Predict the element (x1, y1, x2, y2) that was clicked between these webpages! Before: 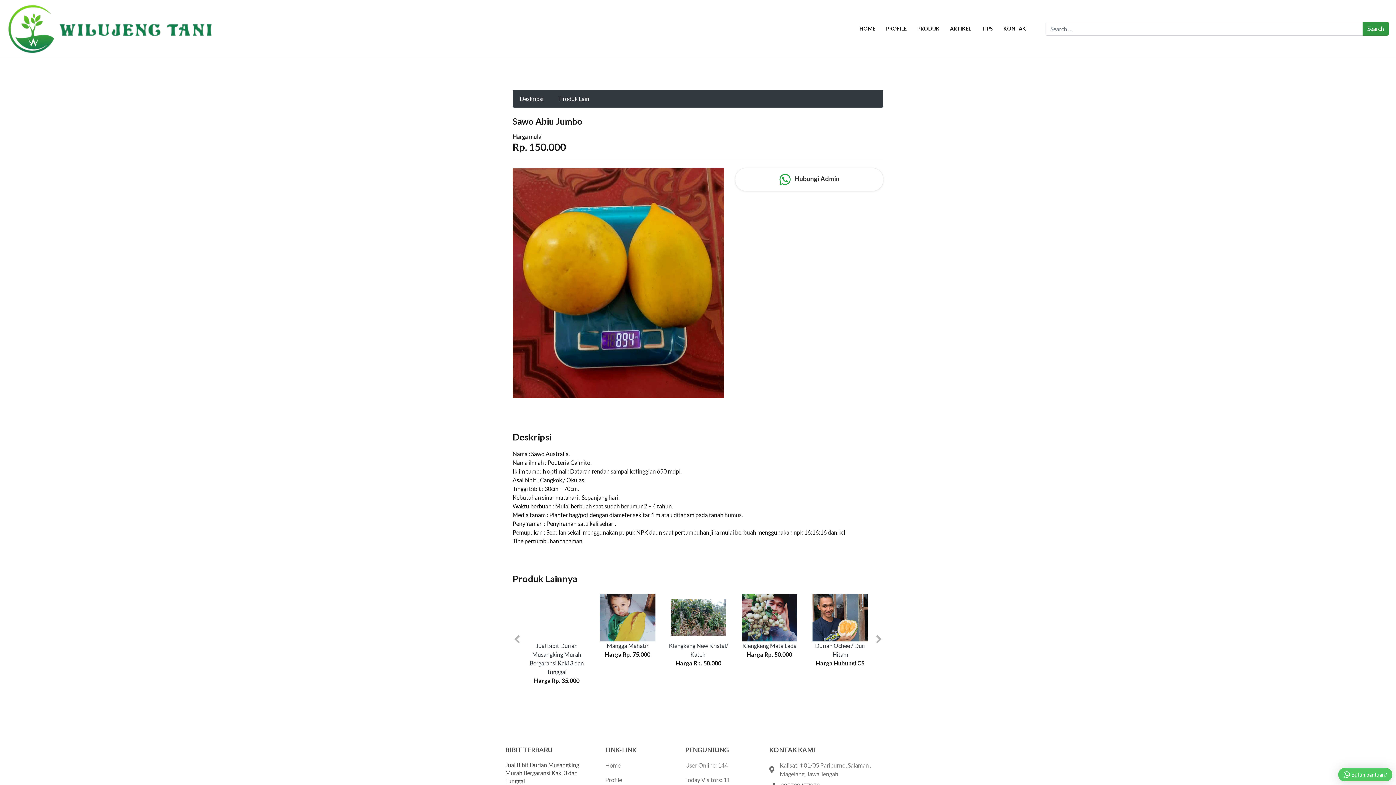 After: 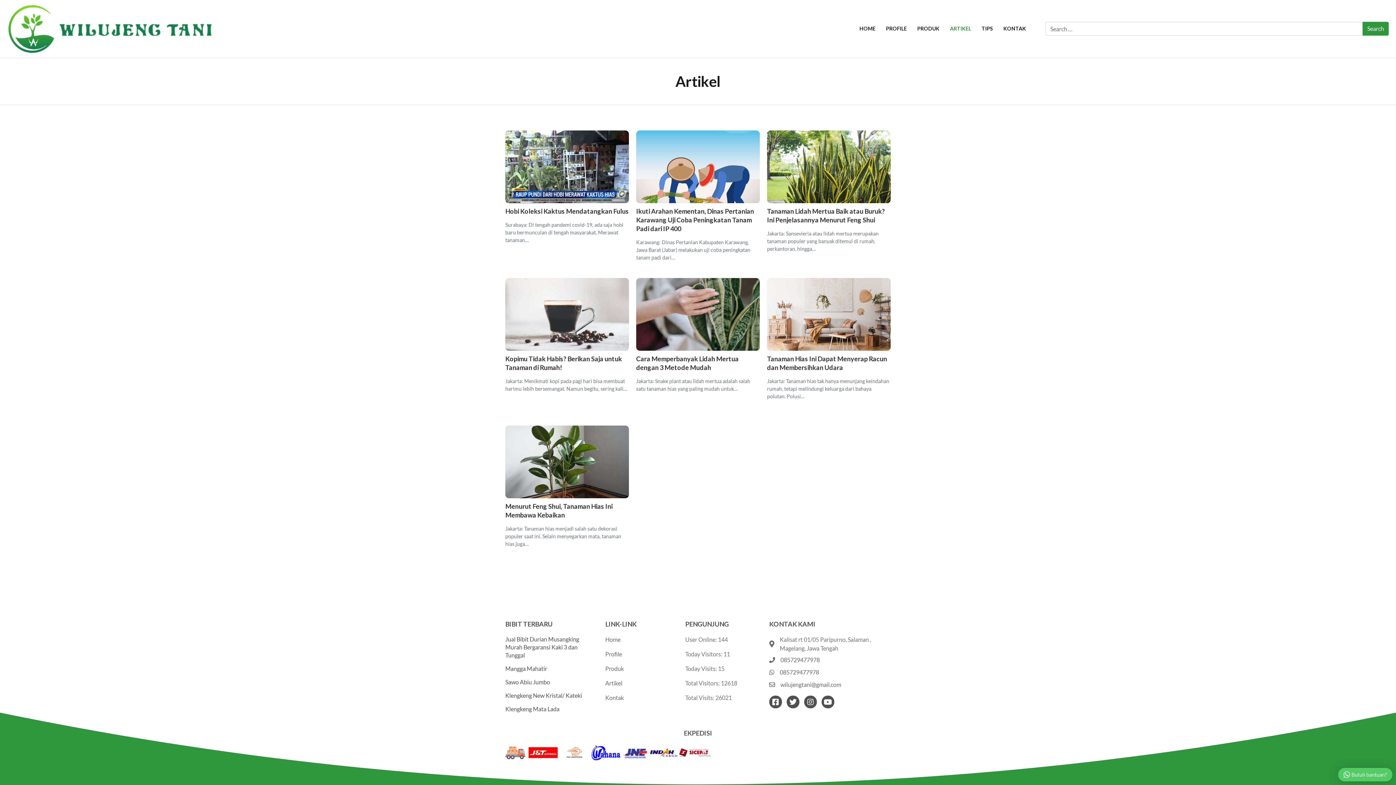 Action: bbox: (945, 21, 976, 36) label: ARTIKEL